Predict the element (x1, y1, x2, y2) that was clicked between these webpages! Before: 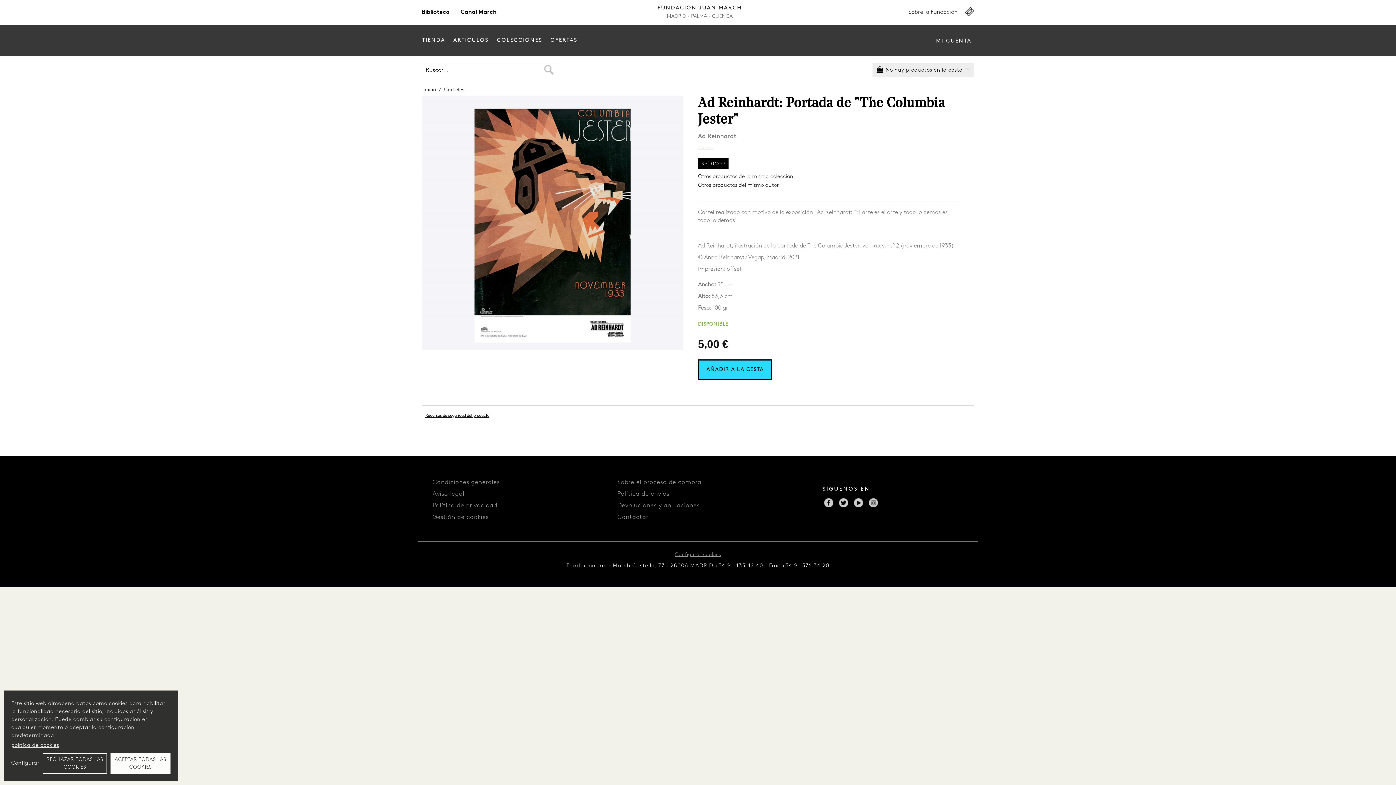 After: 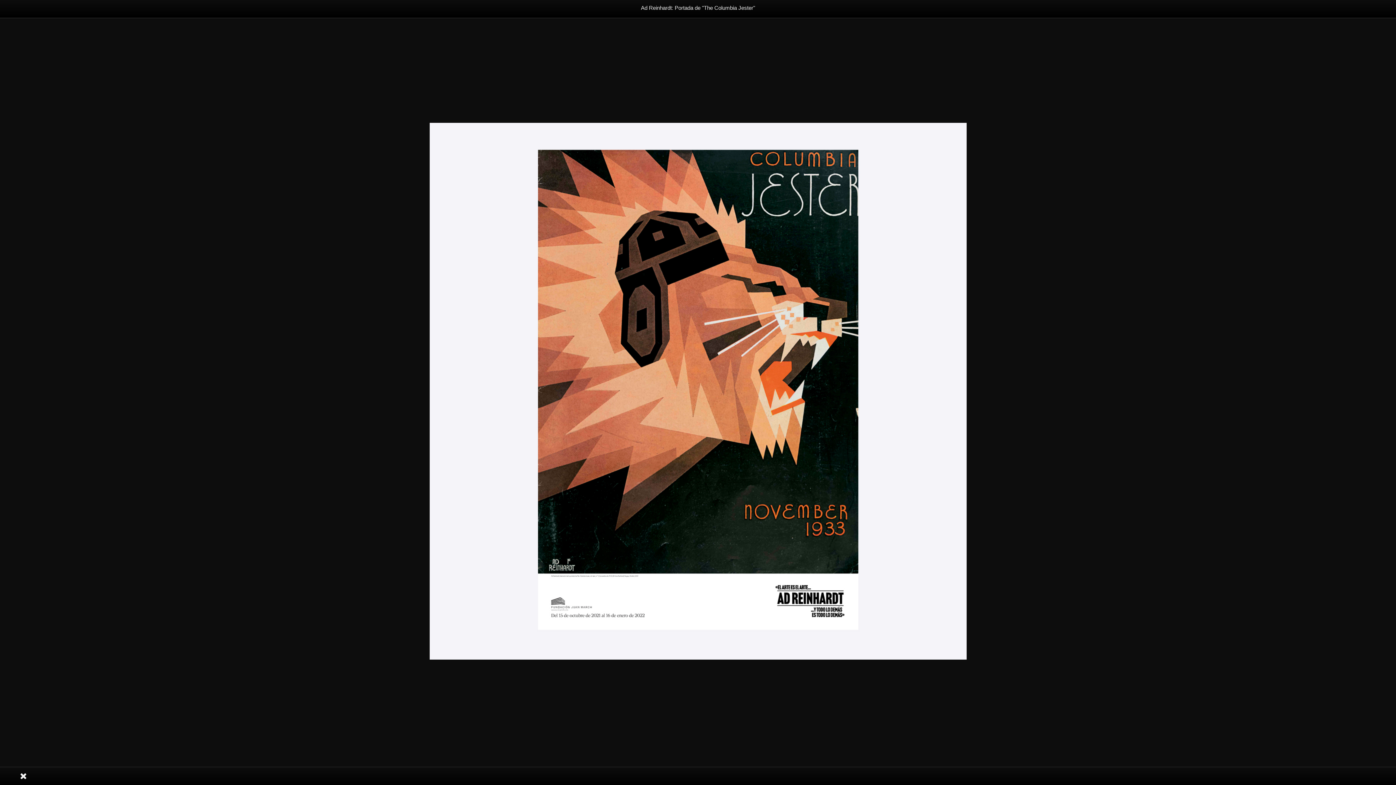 Action: bbox: (421, 95, 683, 350)